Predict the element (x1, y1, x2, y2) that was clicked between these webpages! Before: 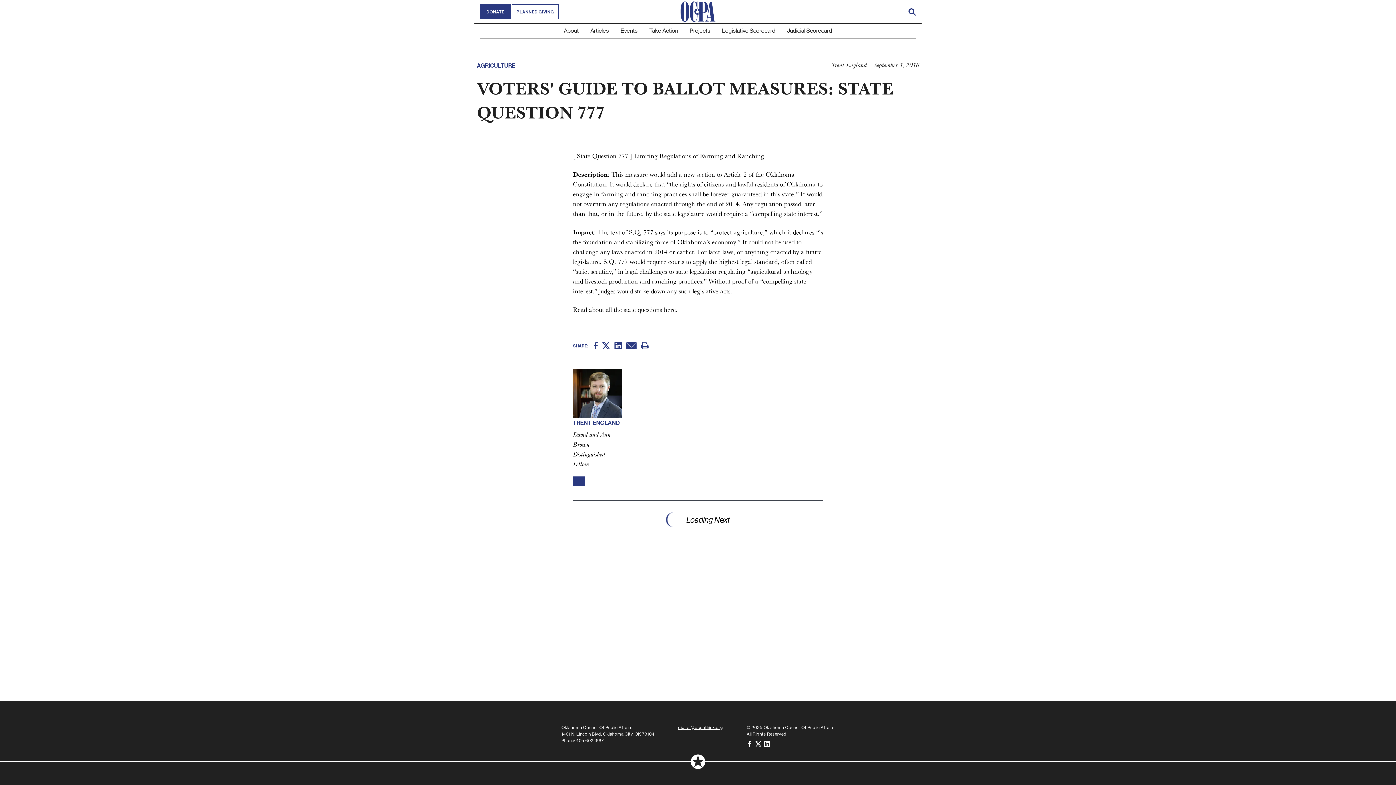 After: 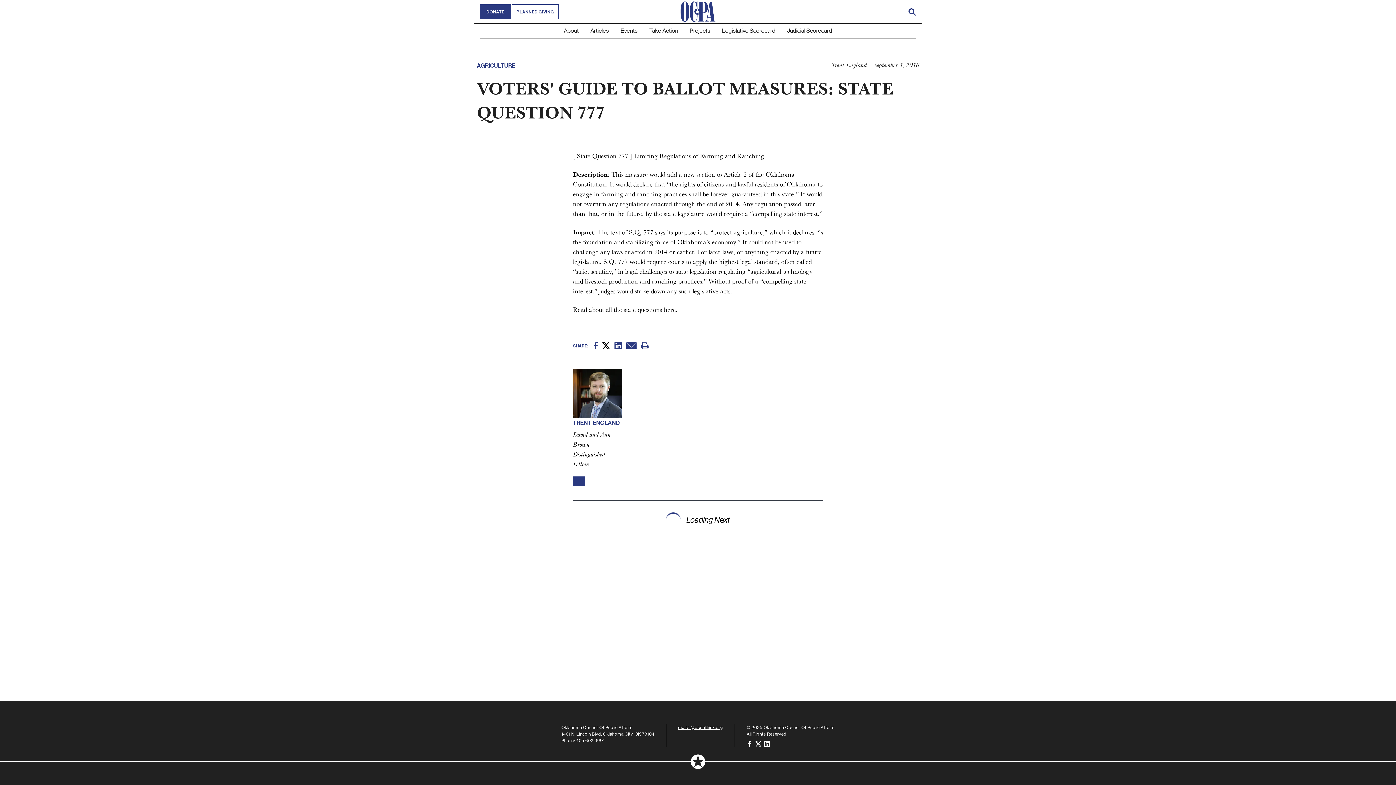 Action: bbox: (602, 341, 610, 348)